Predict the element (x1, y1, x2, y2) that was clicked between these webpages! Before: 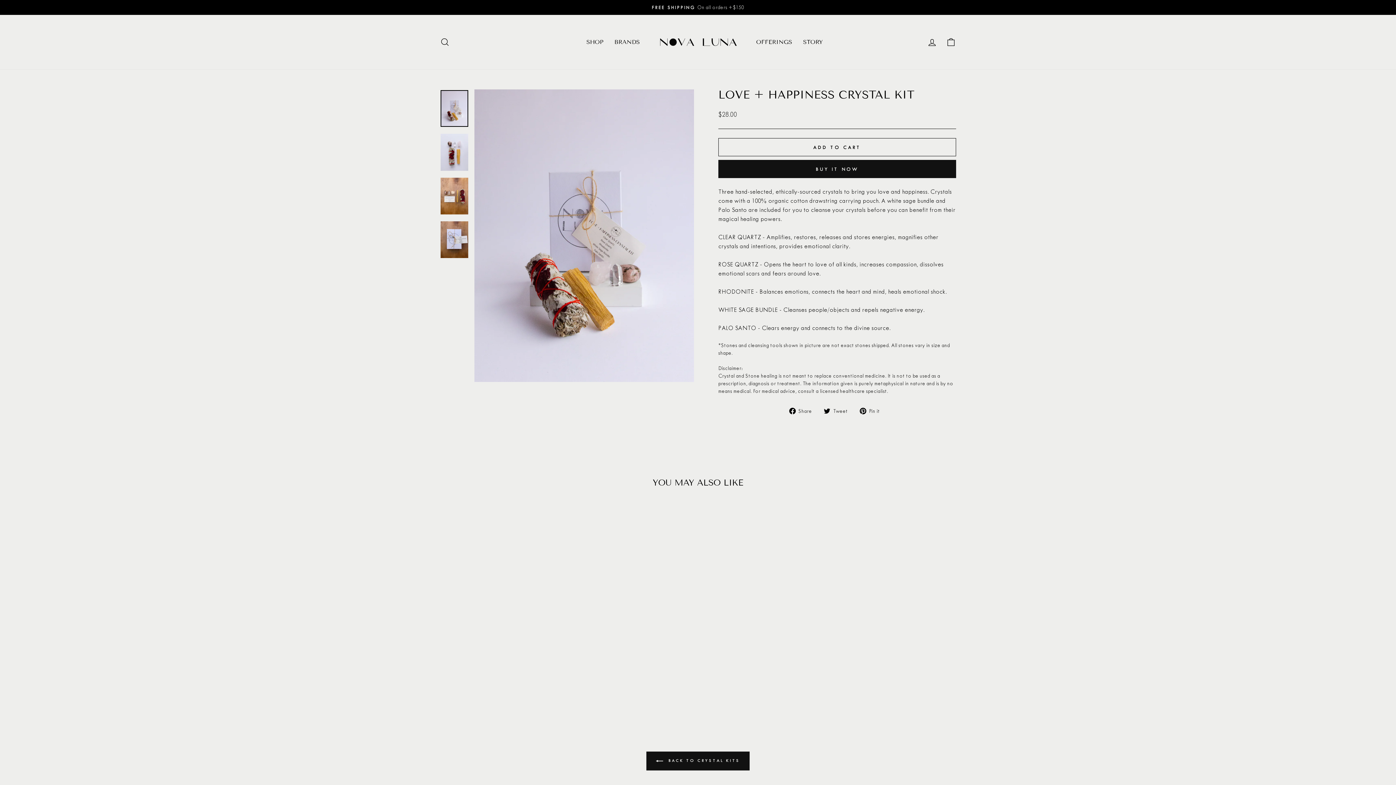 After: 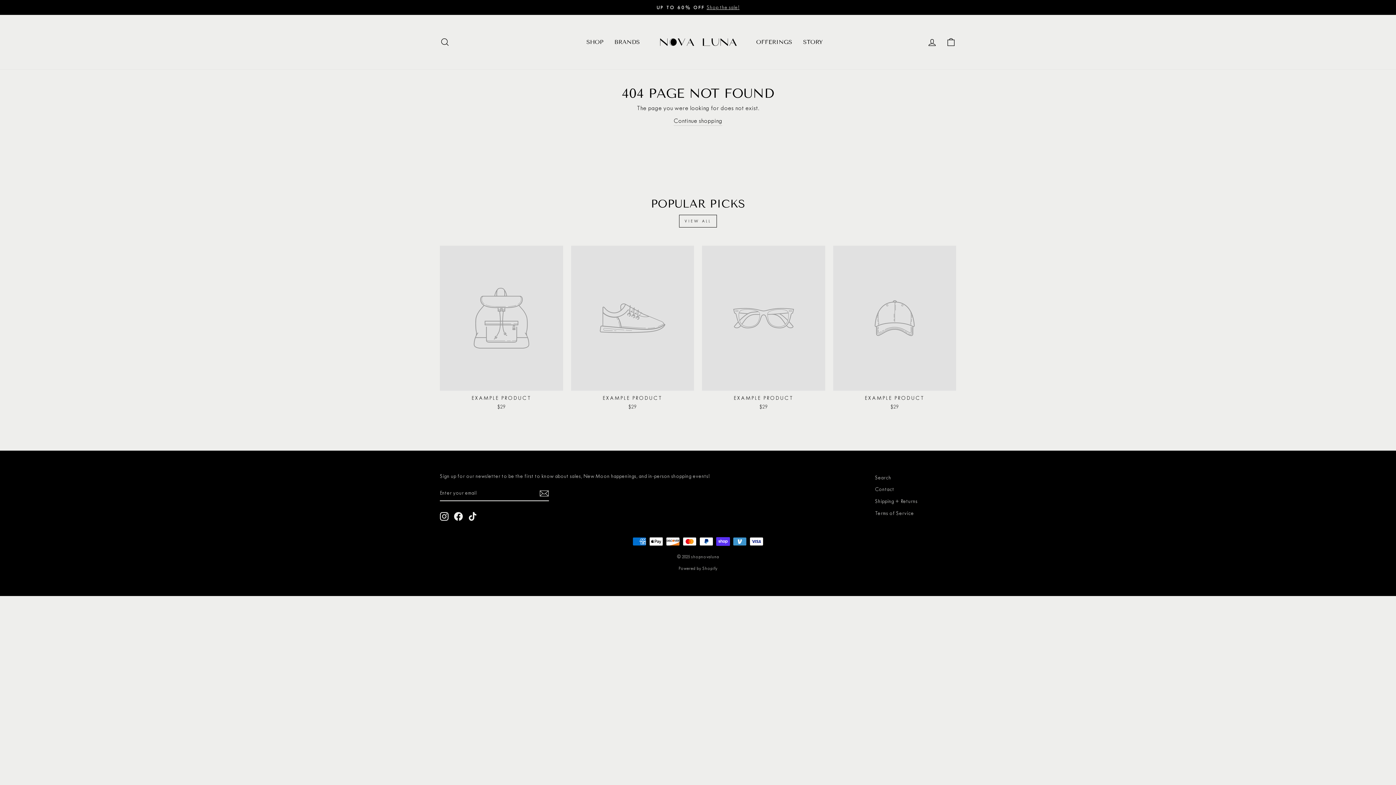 Action: label: OFFERINGS bbox: (750, 36, 797, 47)